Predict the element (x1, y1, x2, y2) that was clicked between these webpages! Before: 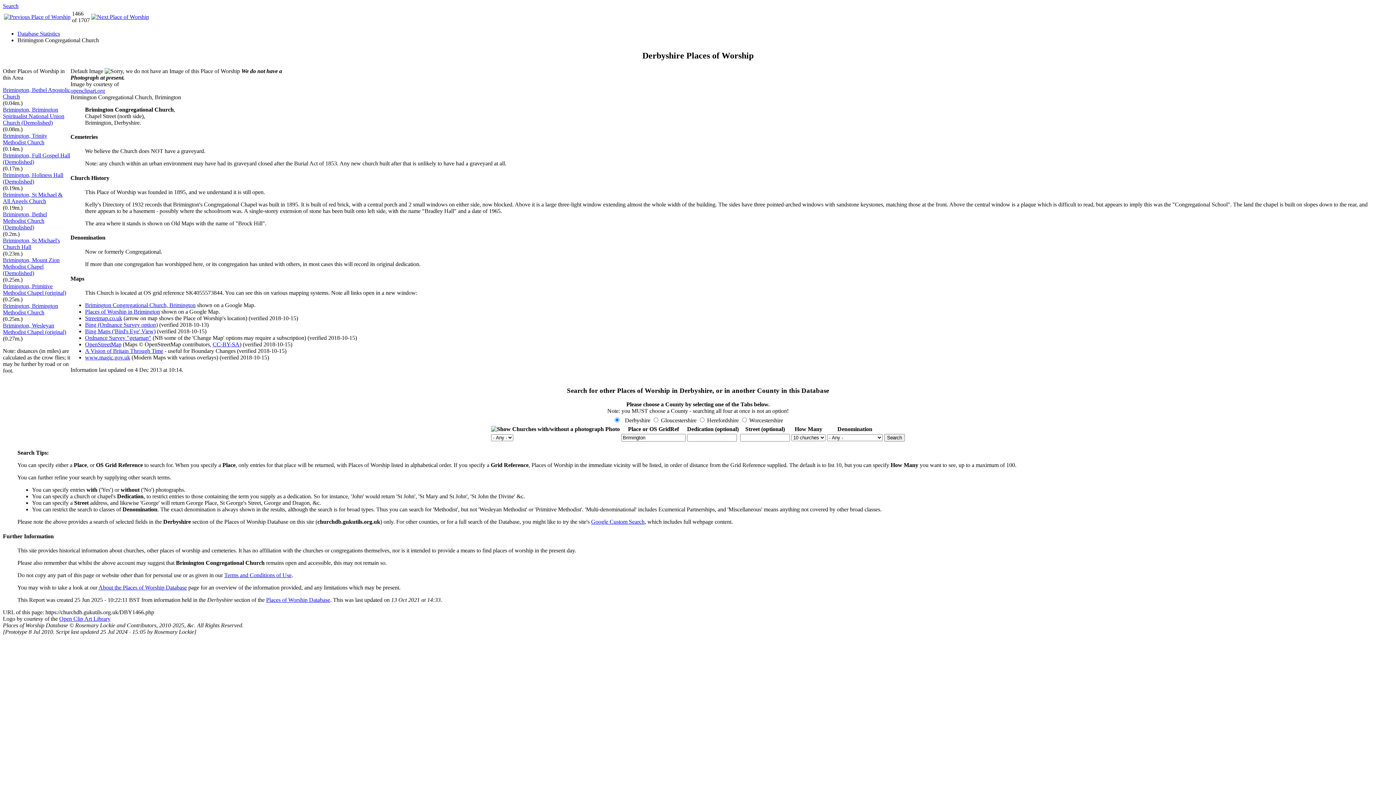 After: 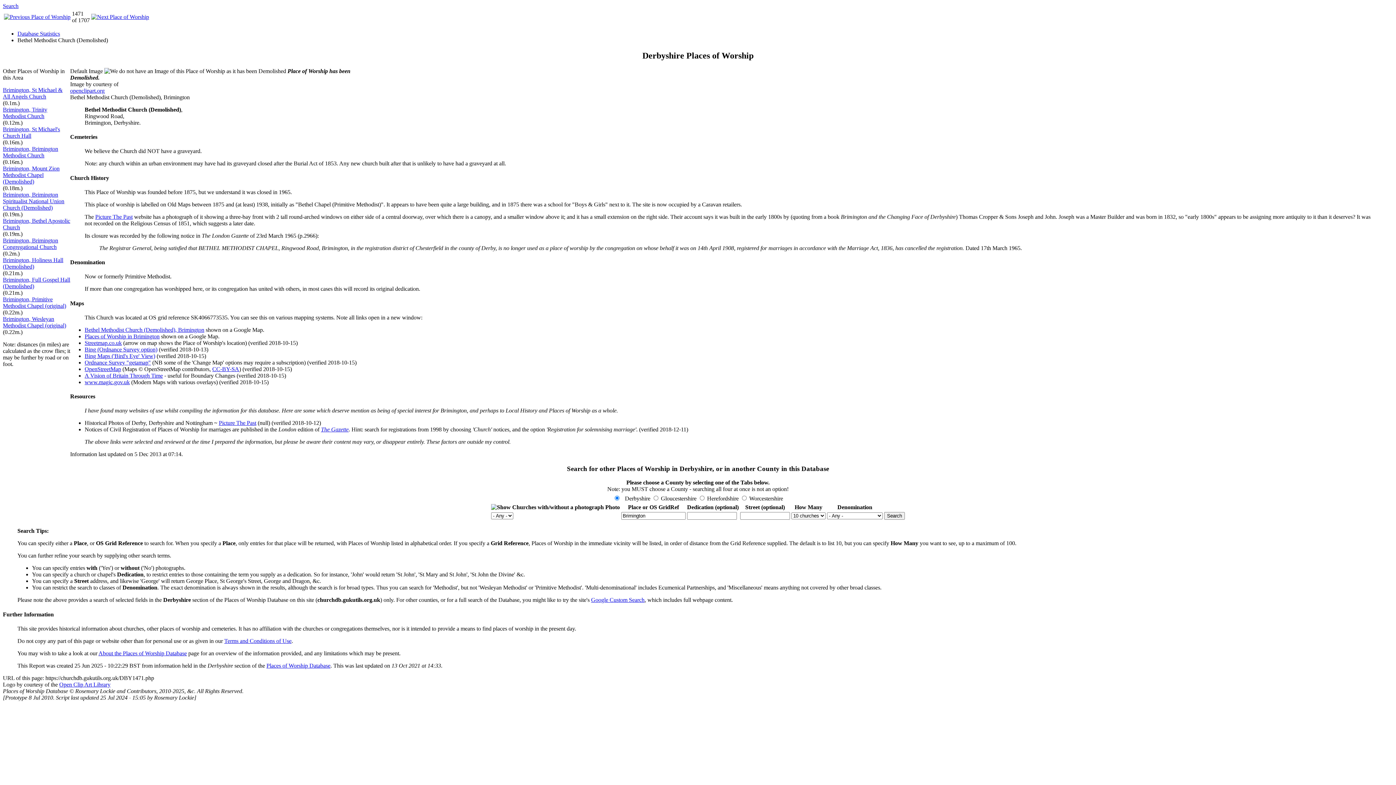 Action: bbox: (2, 211, 46, 230) label: Brimington, Bethel Methodist Church (Demolished)